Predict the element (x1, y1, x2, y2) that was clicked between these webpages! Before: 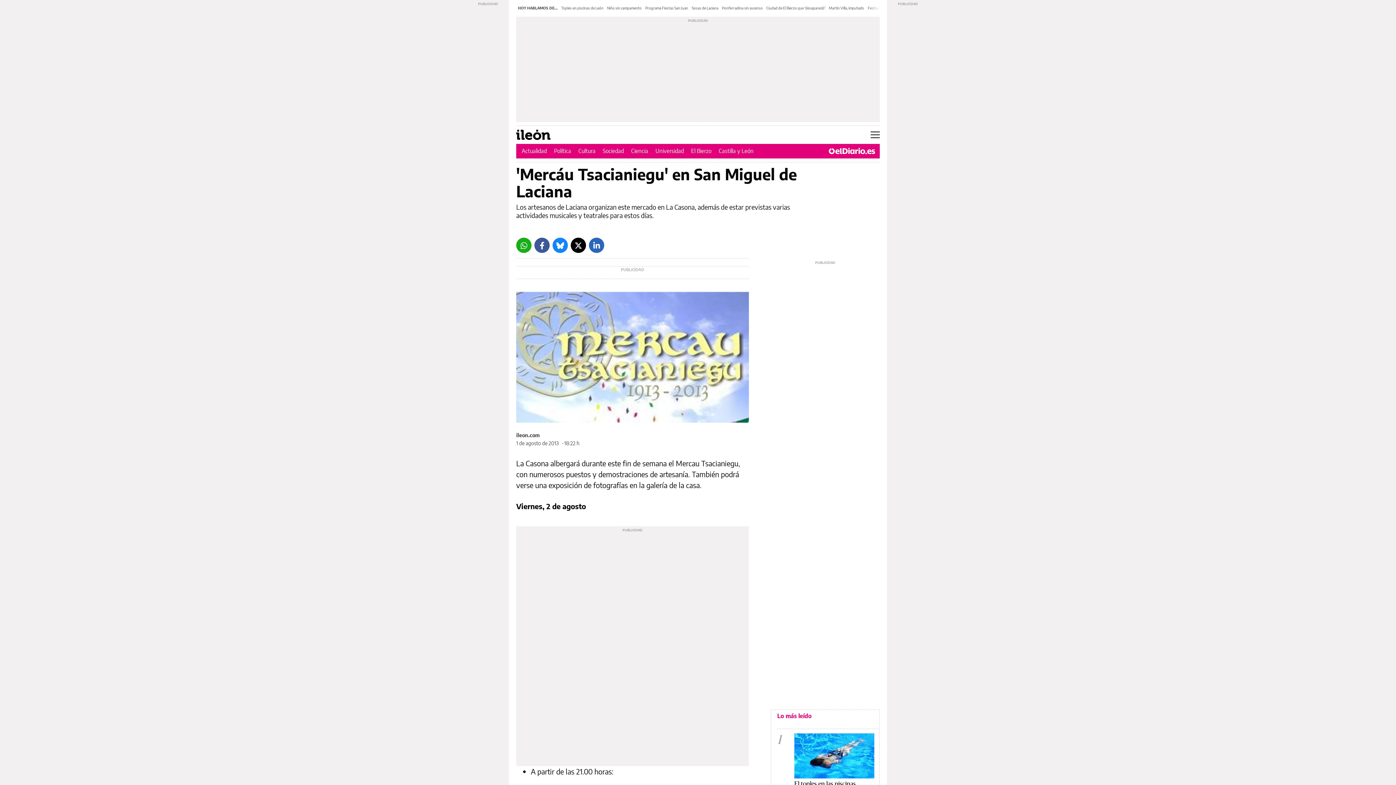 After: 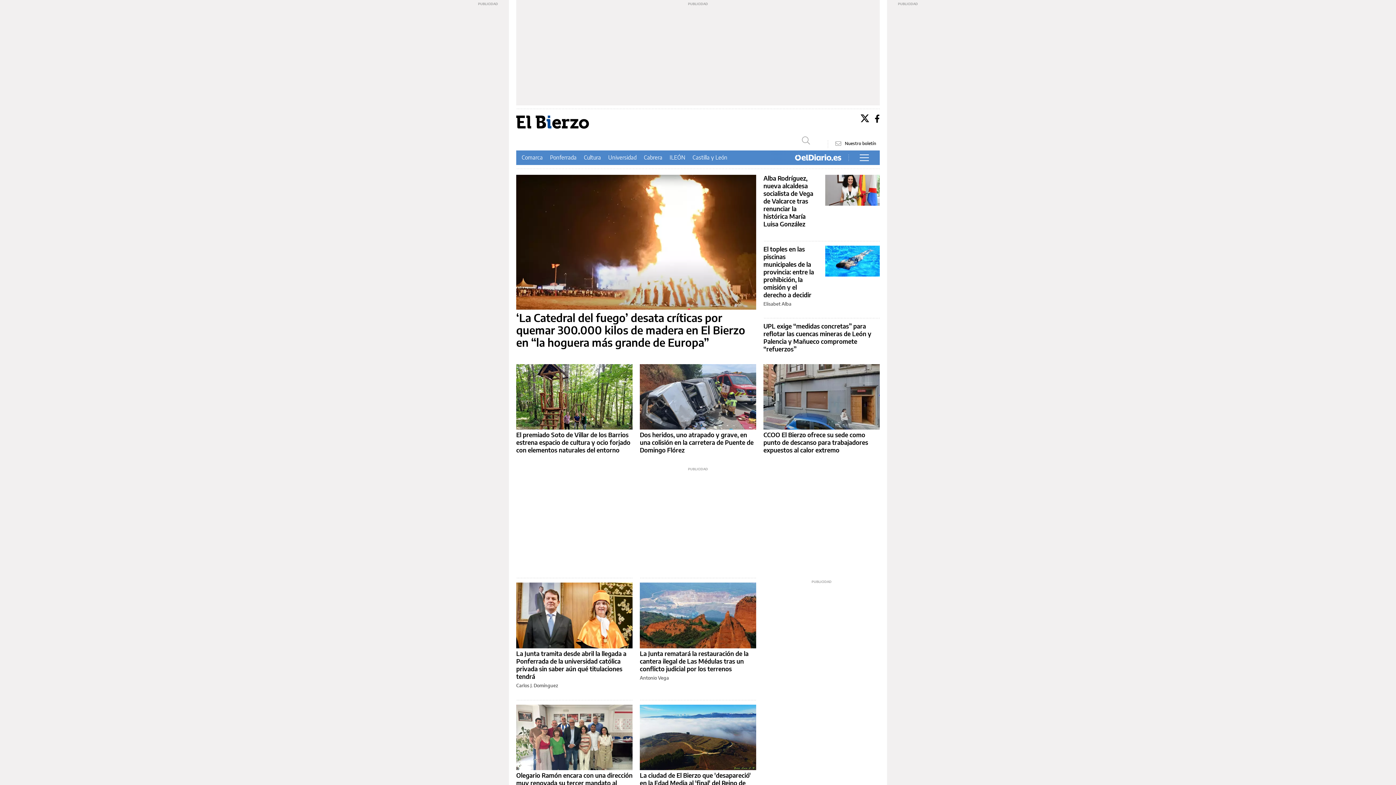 Action: label: El Bierzo bbox: (691, 147, 711, 154)